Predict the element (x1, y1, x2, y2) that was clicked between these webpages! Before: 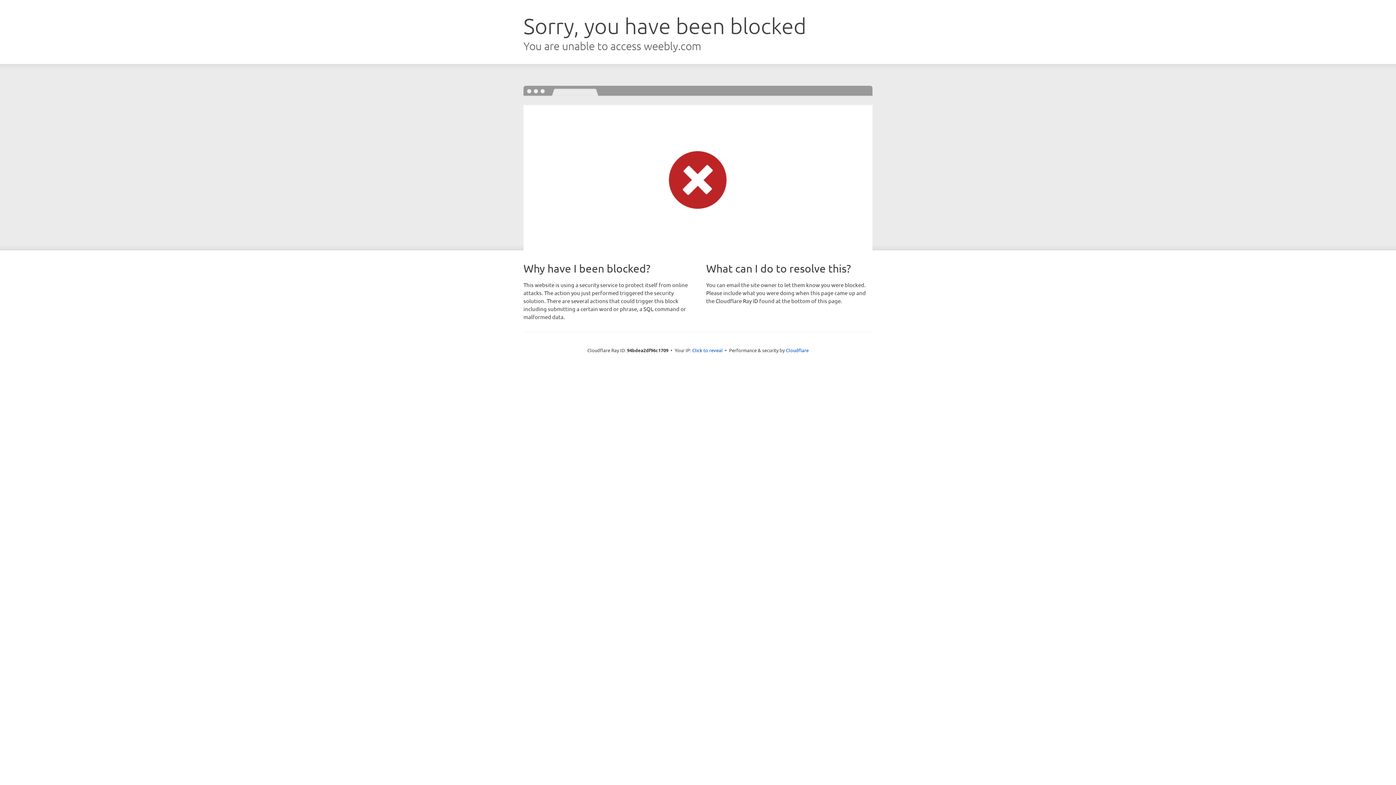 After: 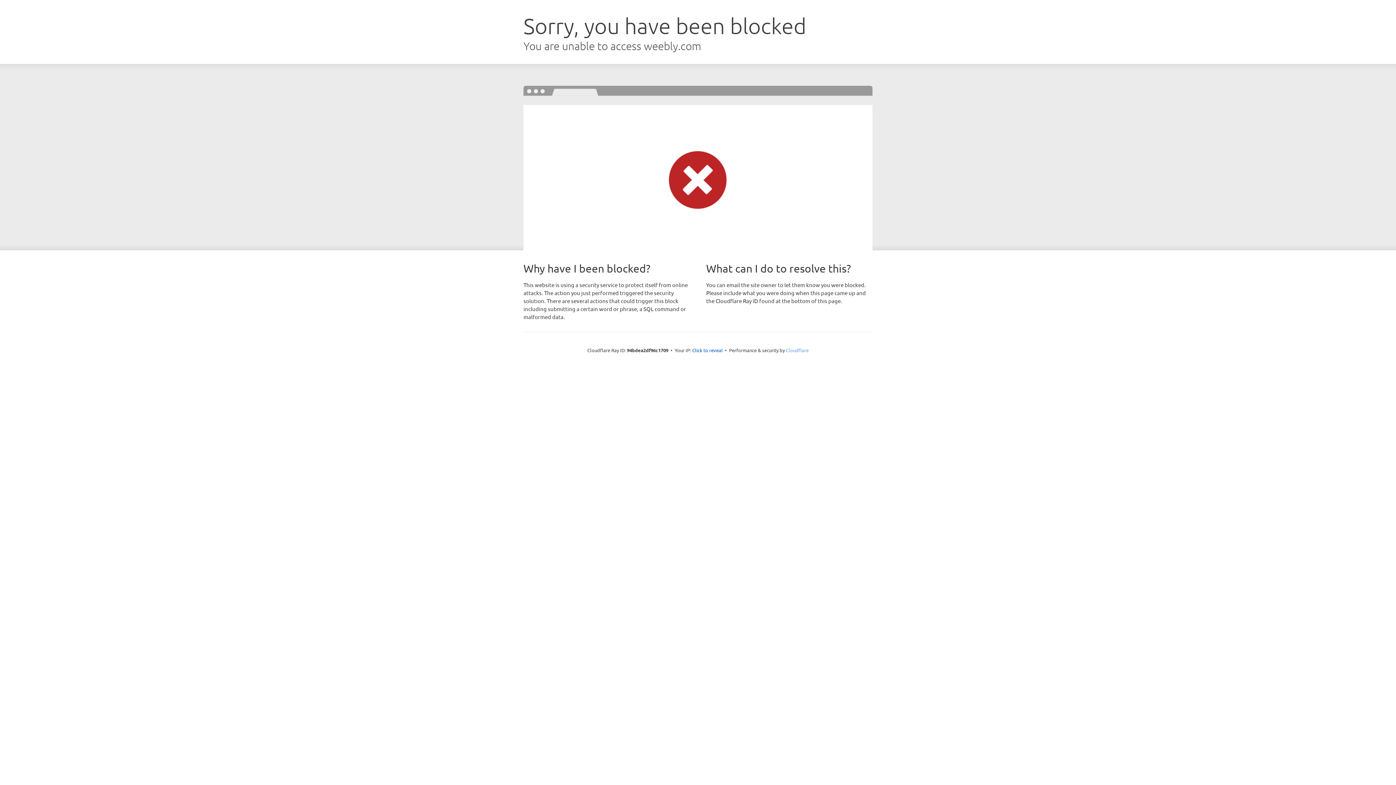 Action: label: Cloudflare bbox: (786, 347, 808, 353)